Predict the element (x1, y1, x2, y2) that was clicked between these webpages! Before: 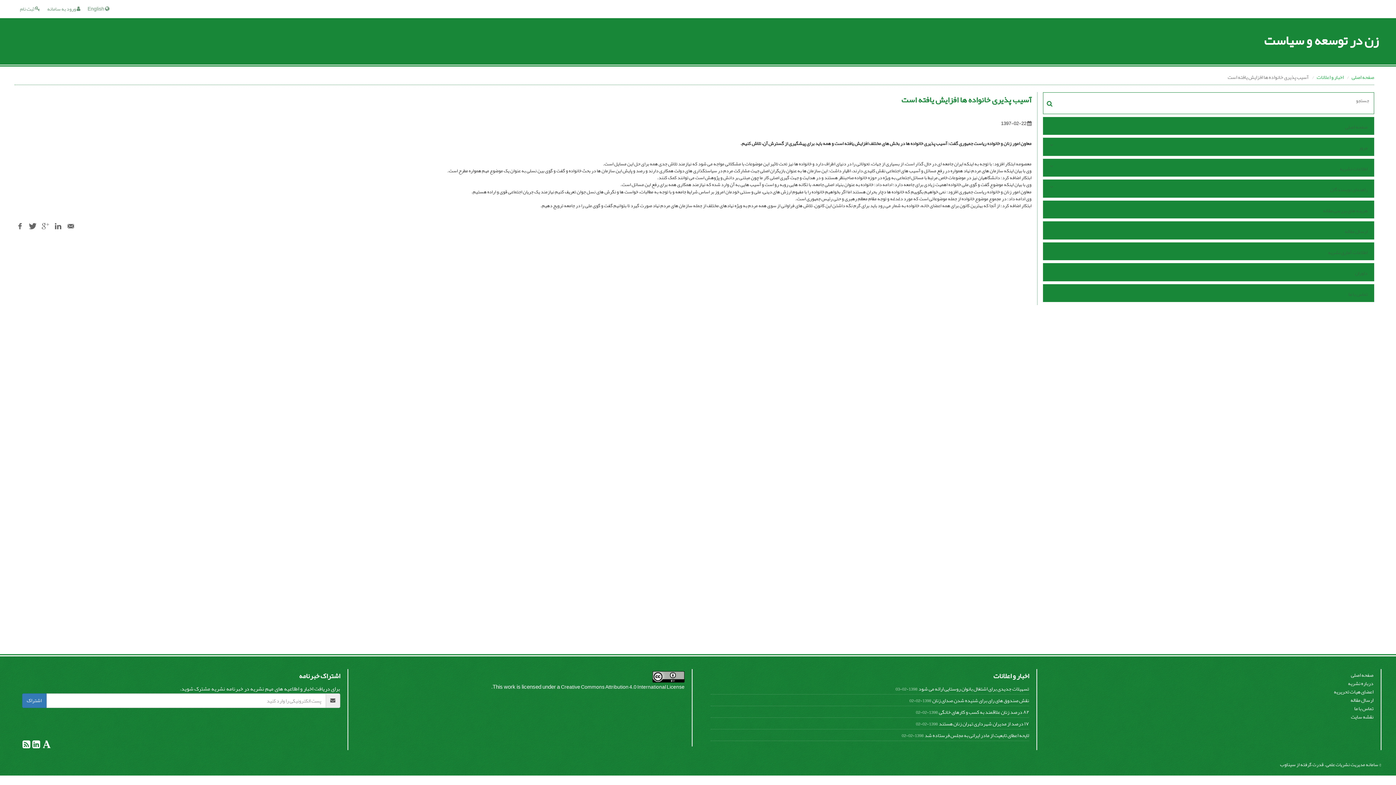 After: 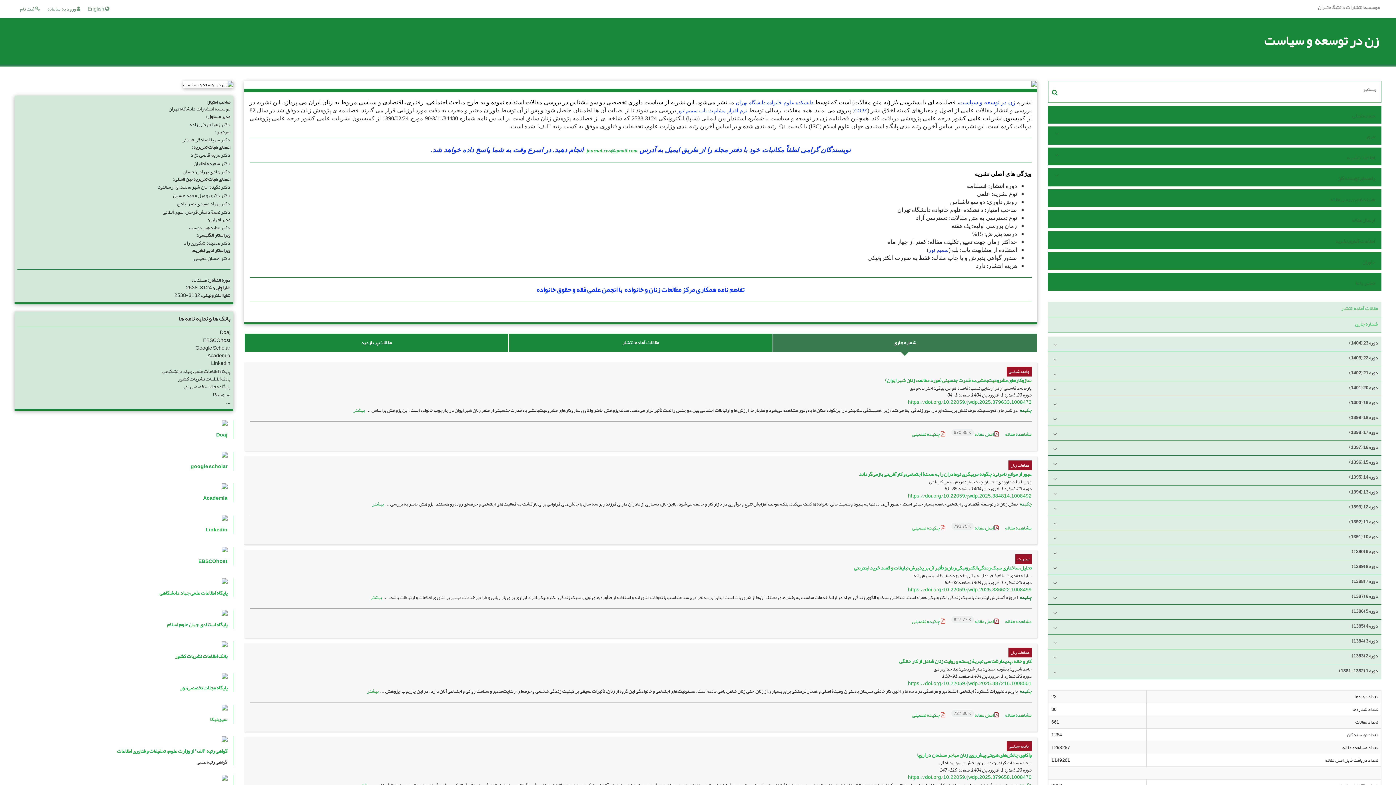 Action: bbox: (1351, 670, 1373, 680) label: صفحه اصلی